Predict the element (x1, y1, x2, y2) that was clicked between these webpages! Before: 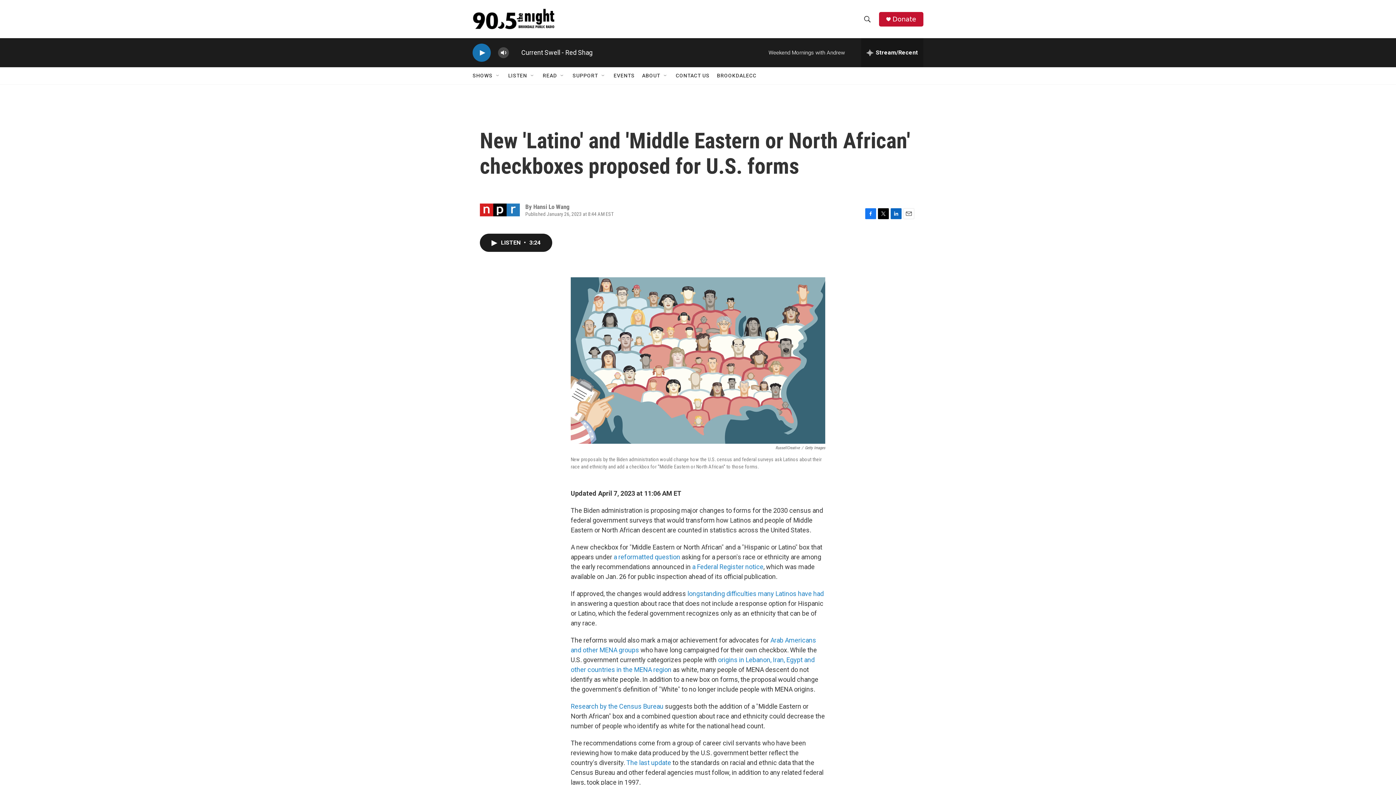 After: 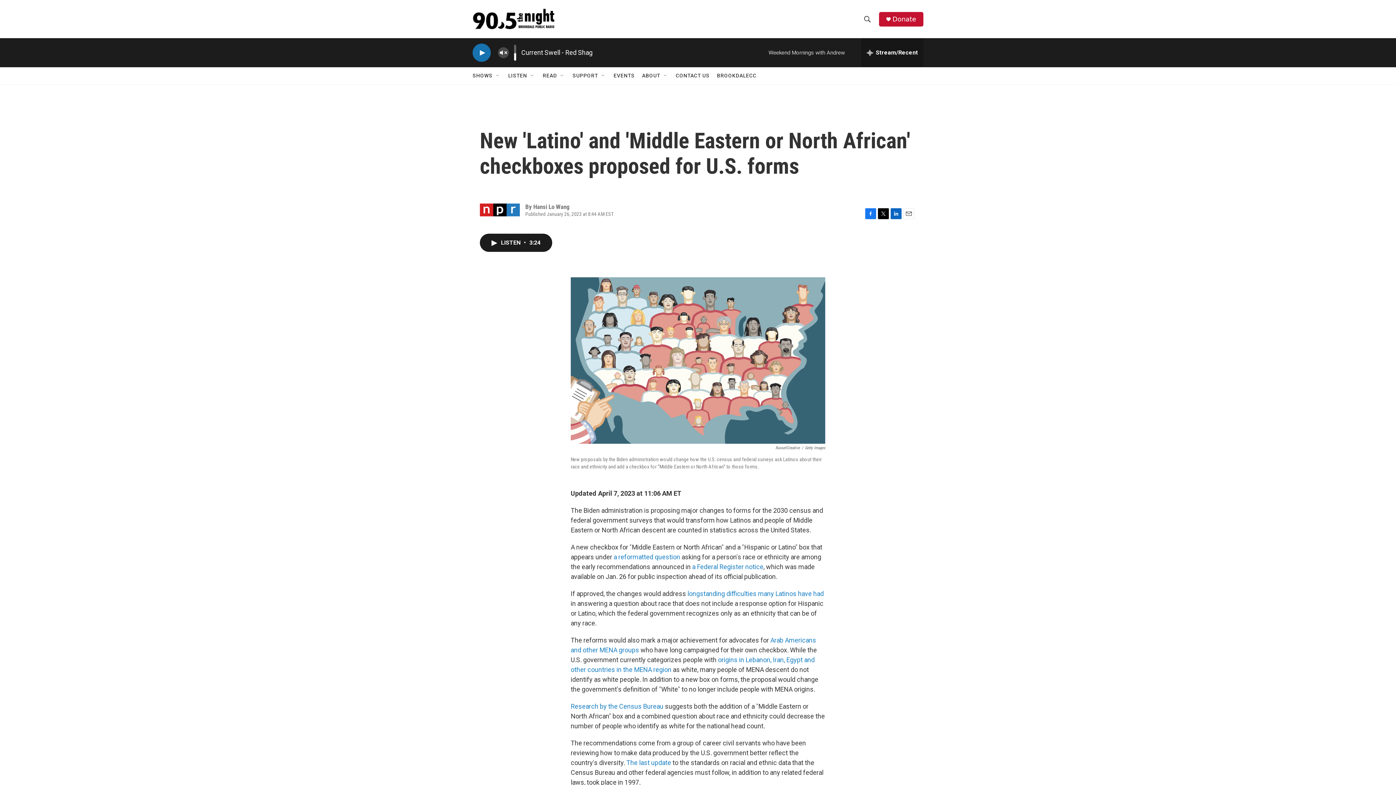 Action: bbox: (497, 44, 509, 60) label: volume